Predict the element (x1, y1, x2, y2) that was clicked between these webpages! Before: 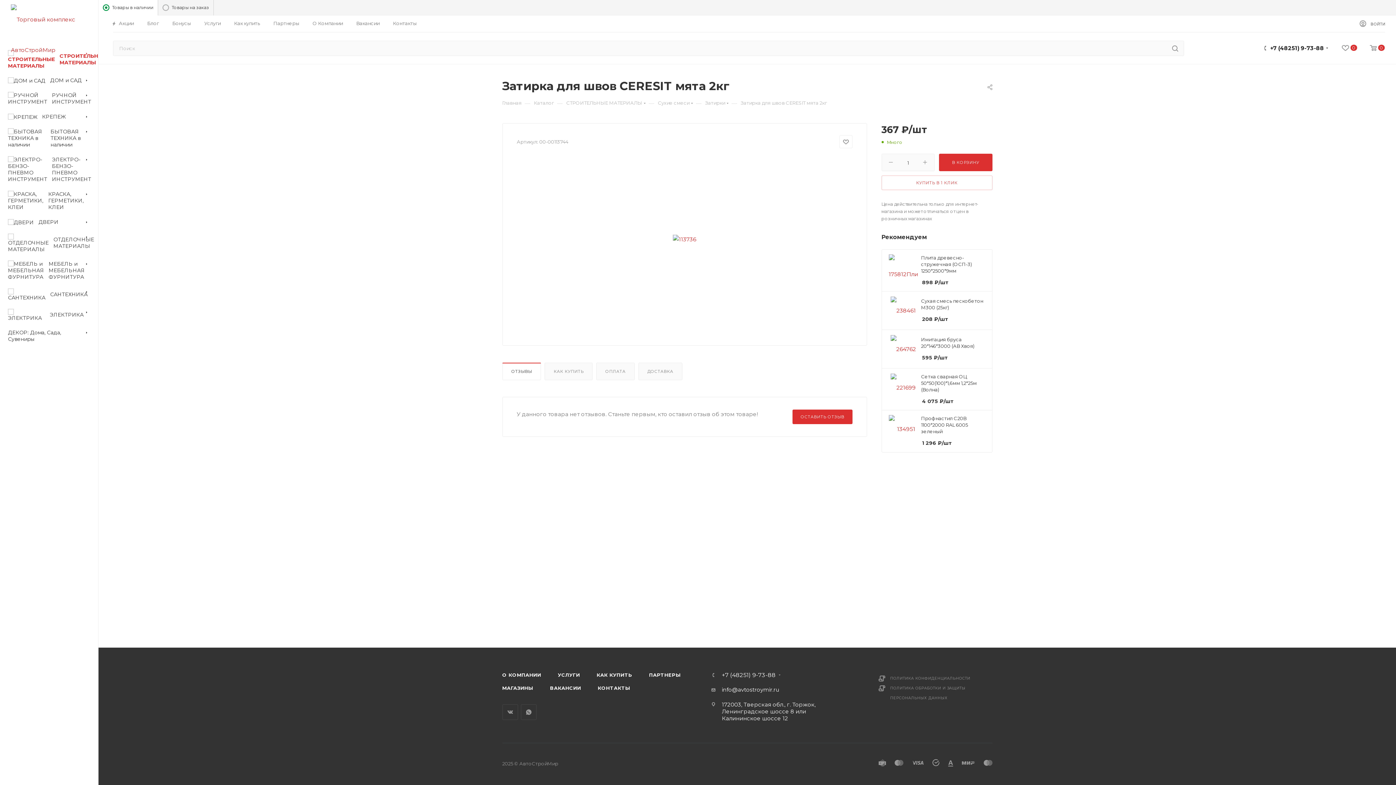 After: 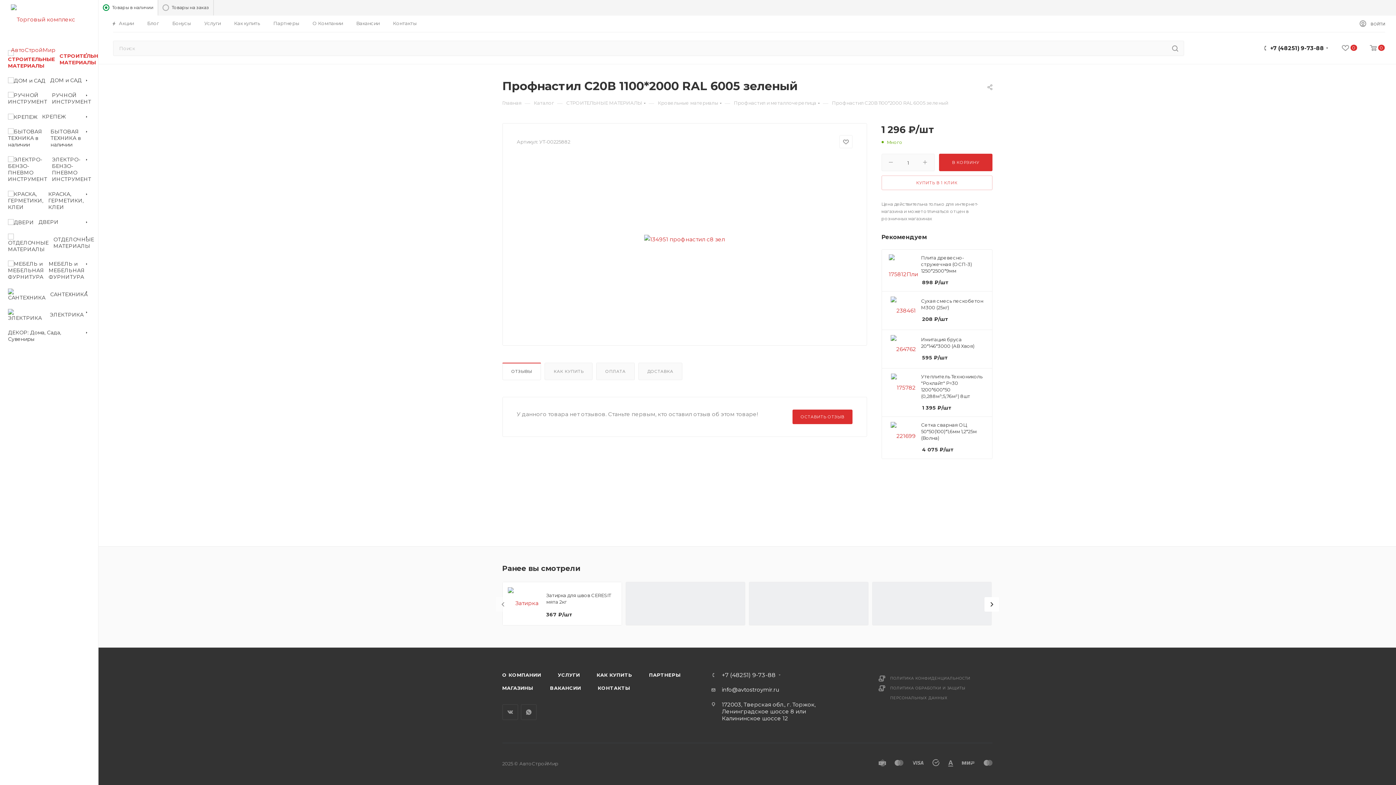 Action: bbox: (921, 415, 985, 434) label: Профнастил C20В 1100*2000 RAL 6005 зеленый